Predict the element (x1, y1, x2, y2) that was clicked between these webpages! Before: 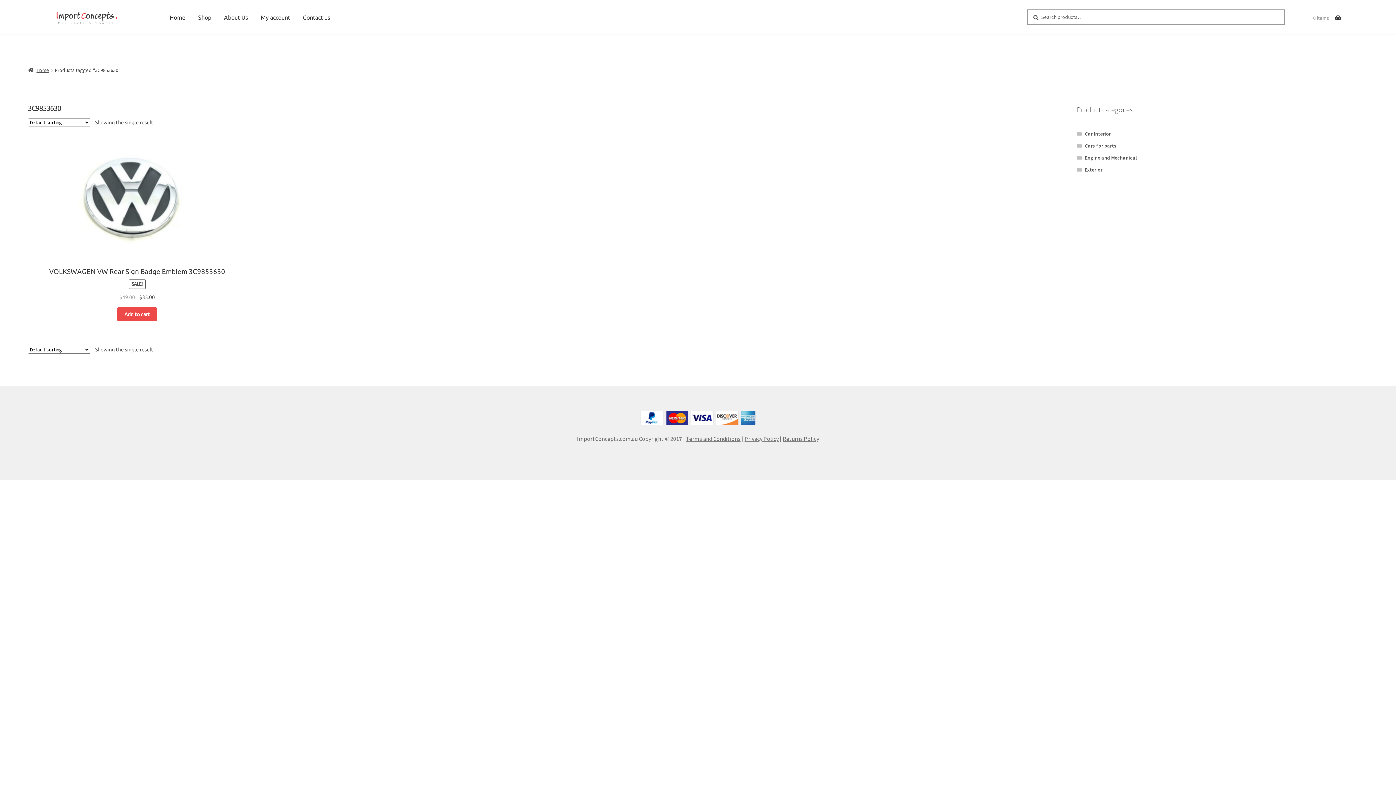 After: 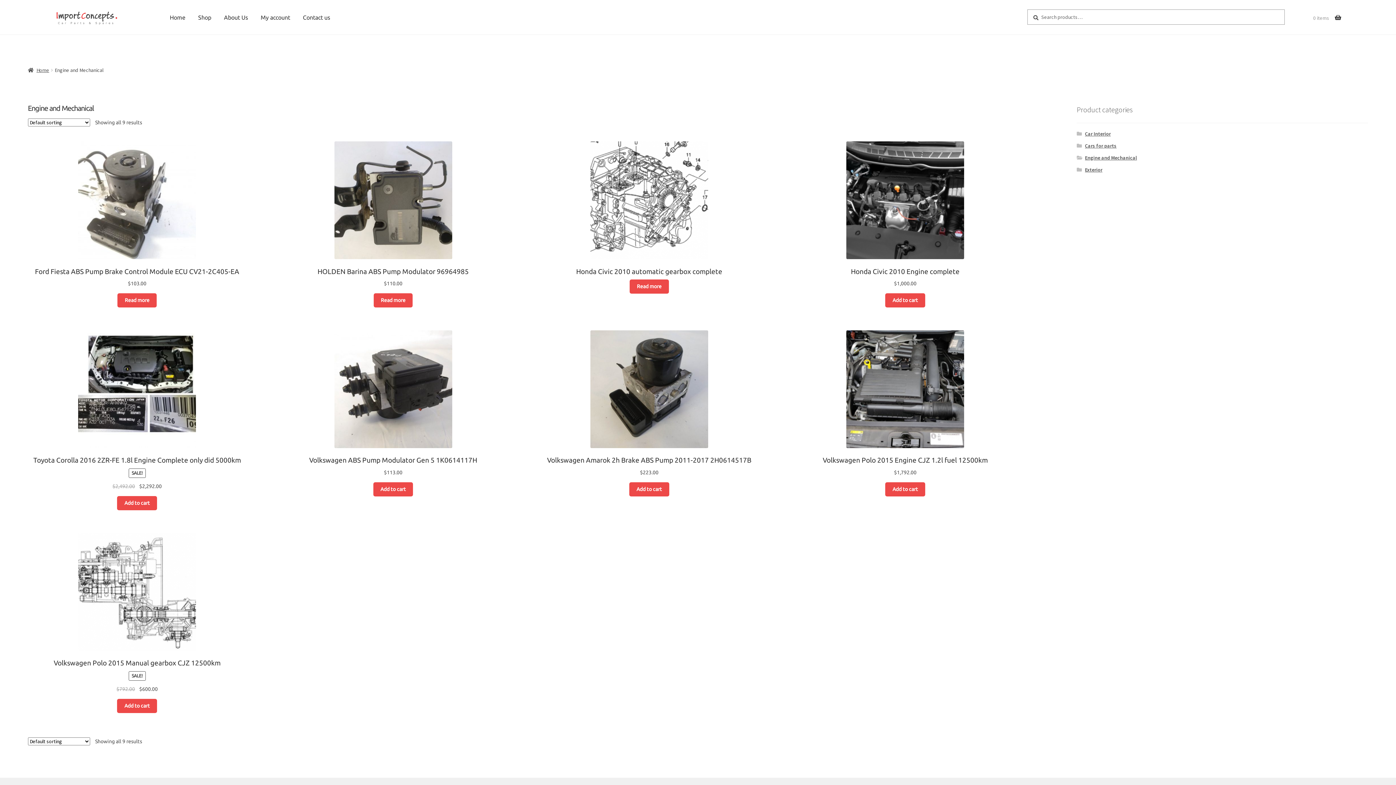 Action: label: Engine and Mechanical bbox: (1085, 154, 1137, 161)